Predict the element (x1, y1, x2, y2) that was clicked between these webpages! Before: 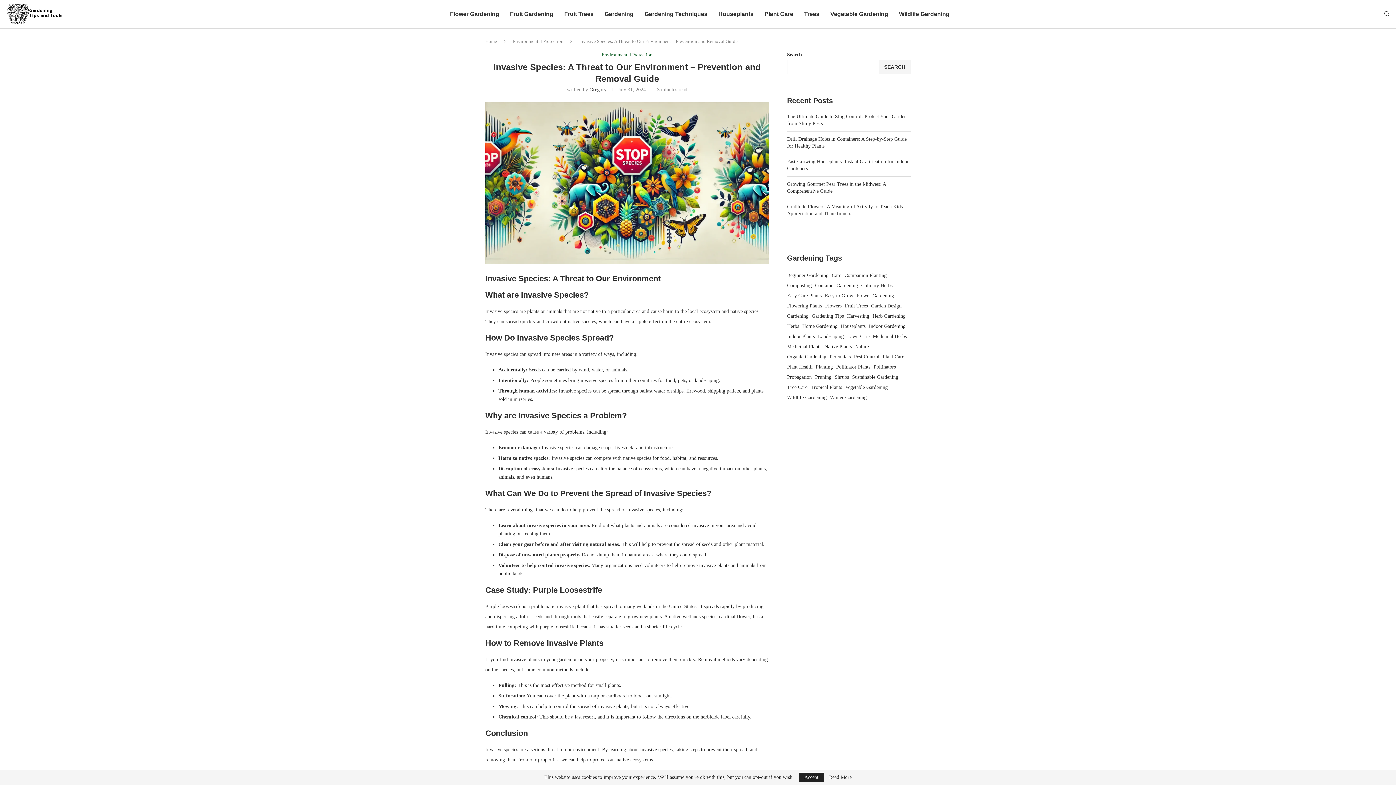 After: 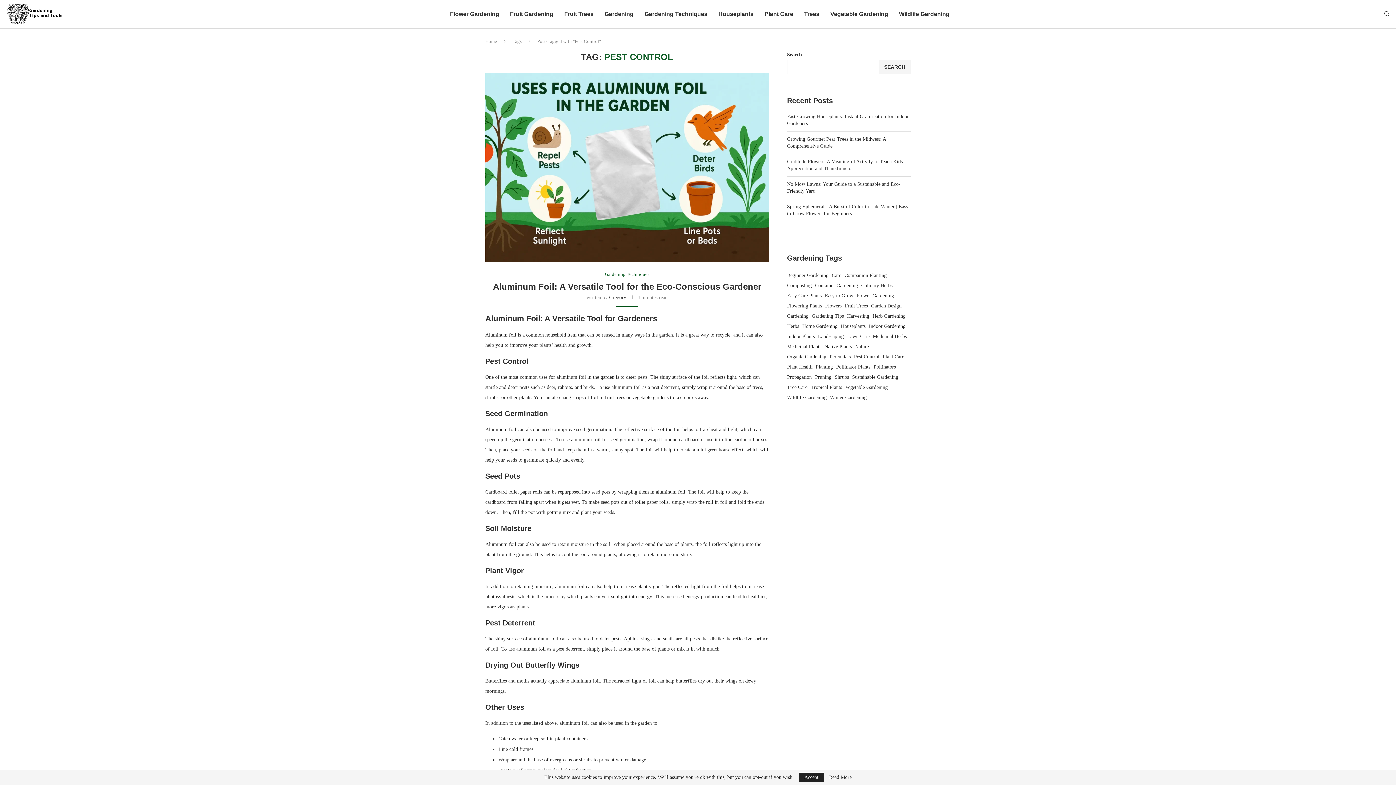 Action: label: Pest Control (142 items) bbox: (854, 352, 879, 362)